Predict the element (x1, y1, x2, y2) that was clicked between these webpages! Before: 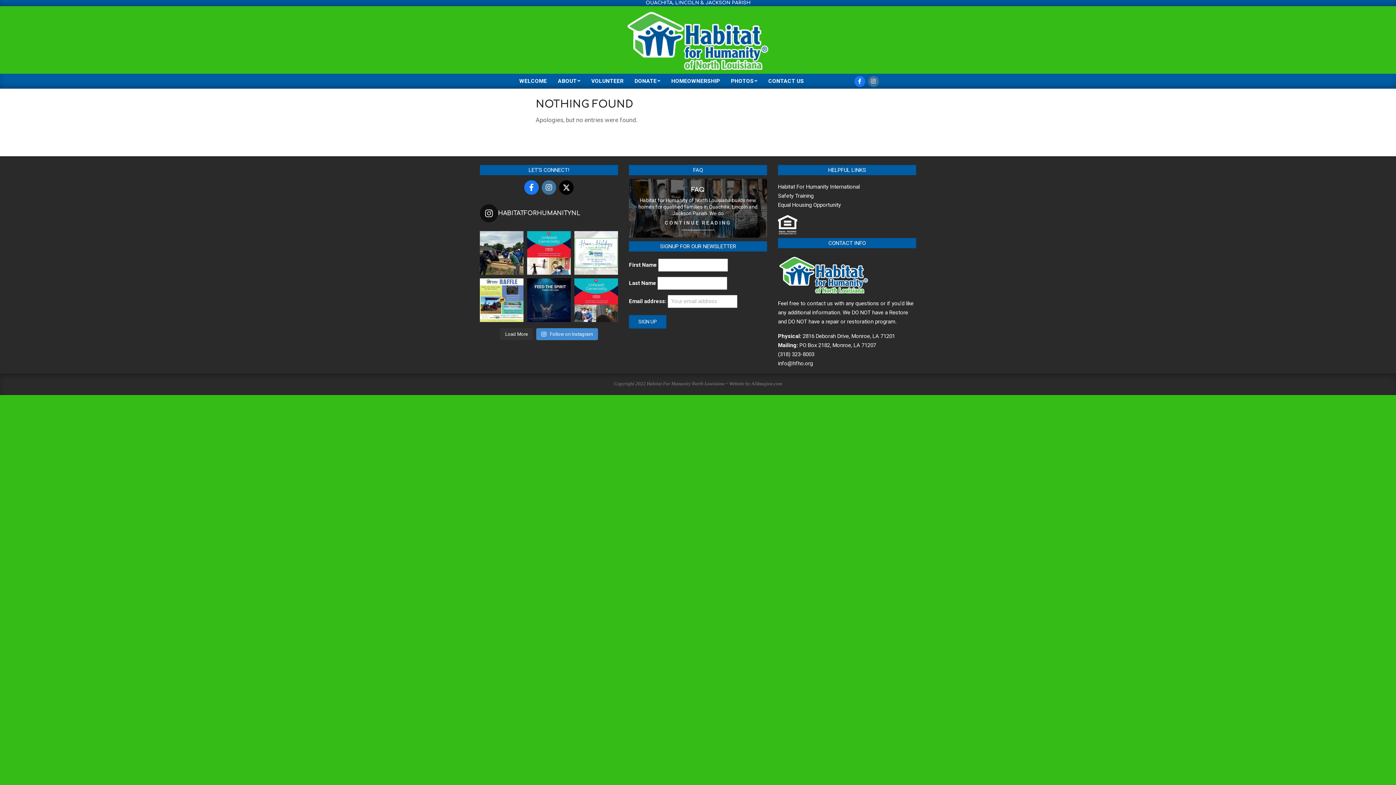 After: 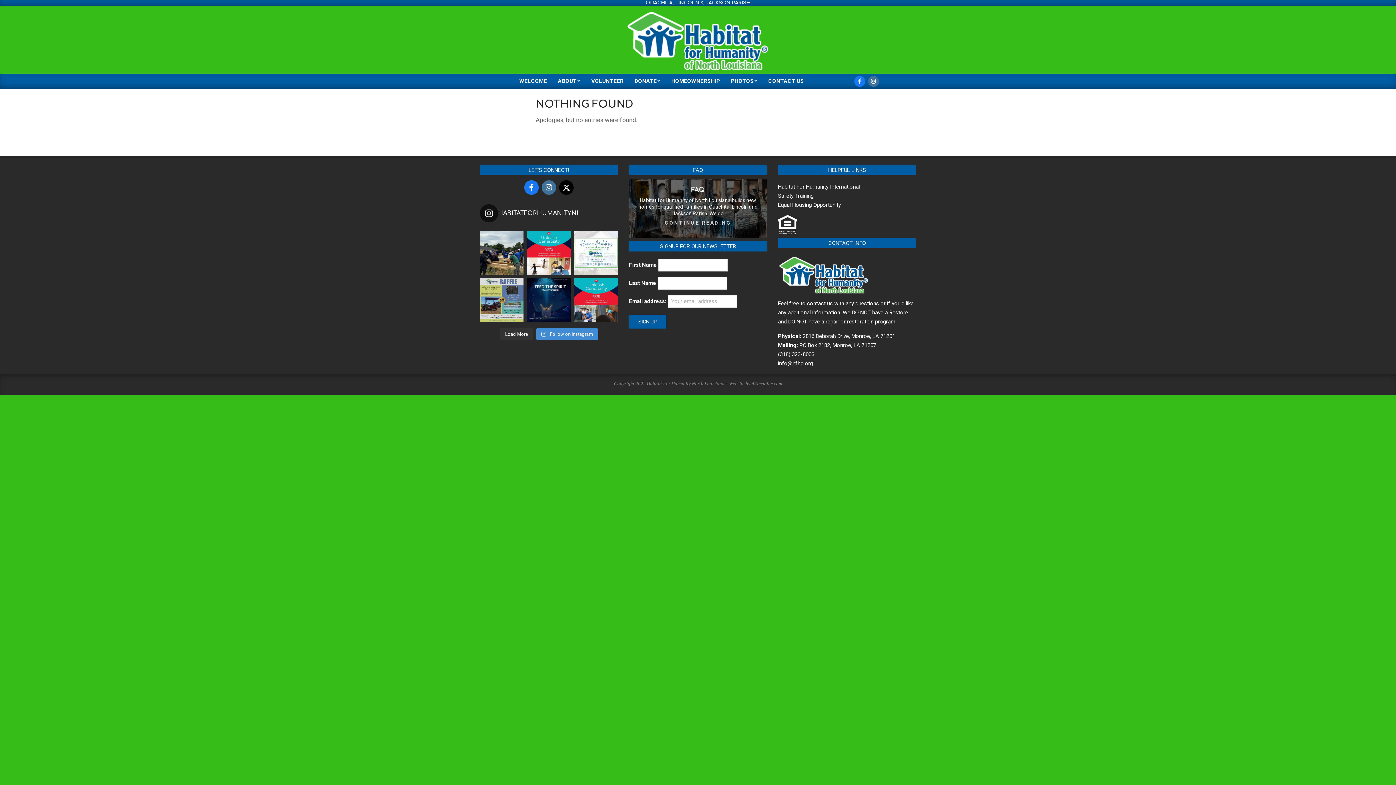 Action: label: Only 3 more days to get your tickets at https://zu bbox: (480, 278, 523, 322)